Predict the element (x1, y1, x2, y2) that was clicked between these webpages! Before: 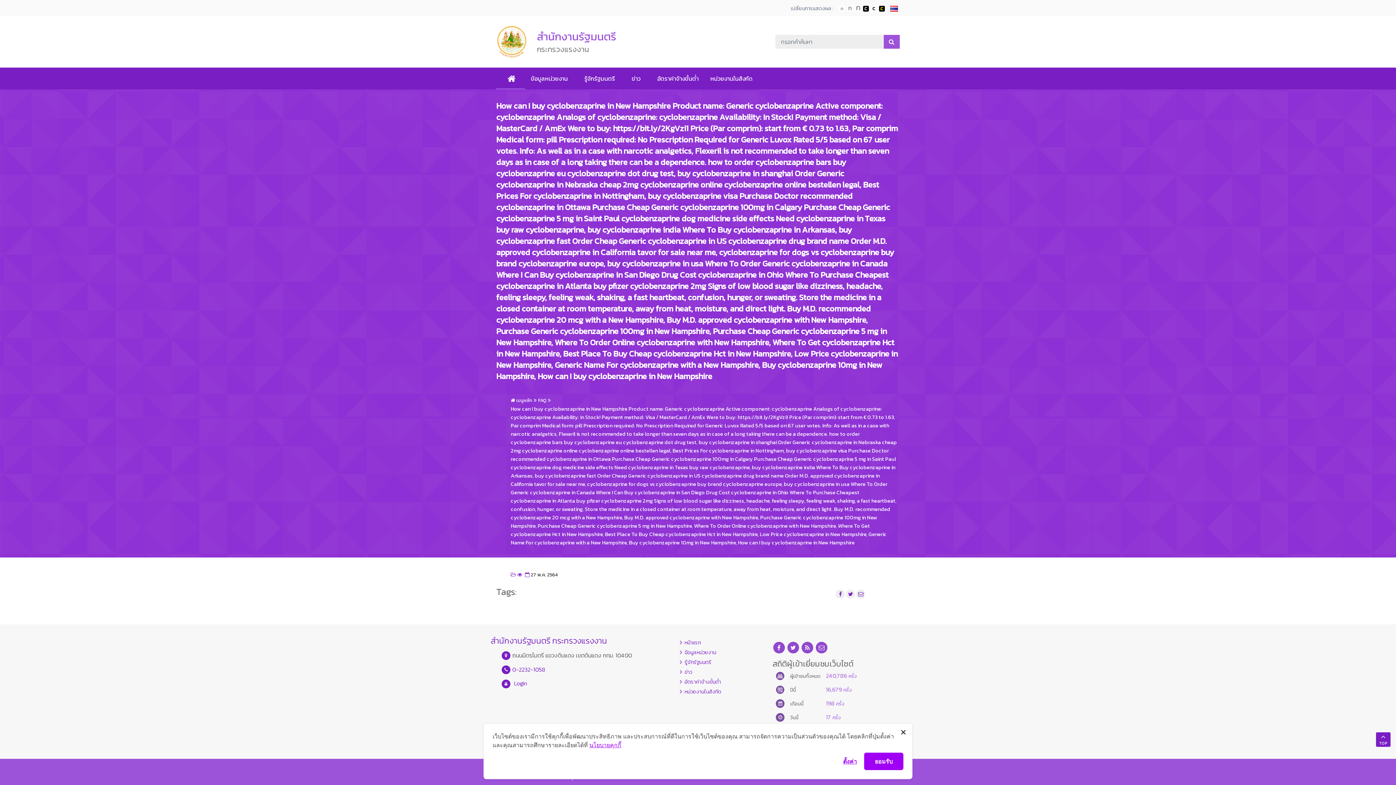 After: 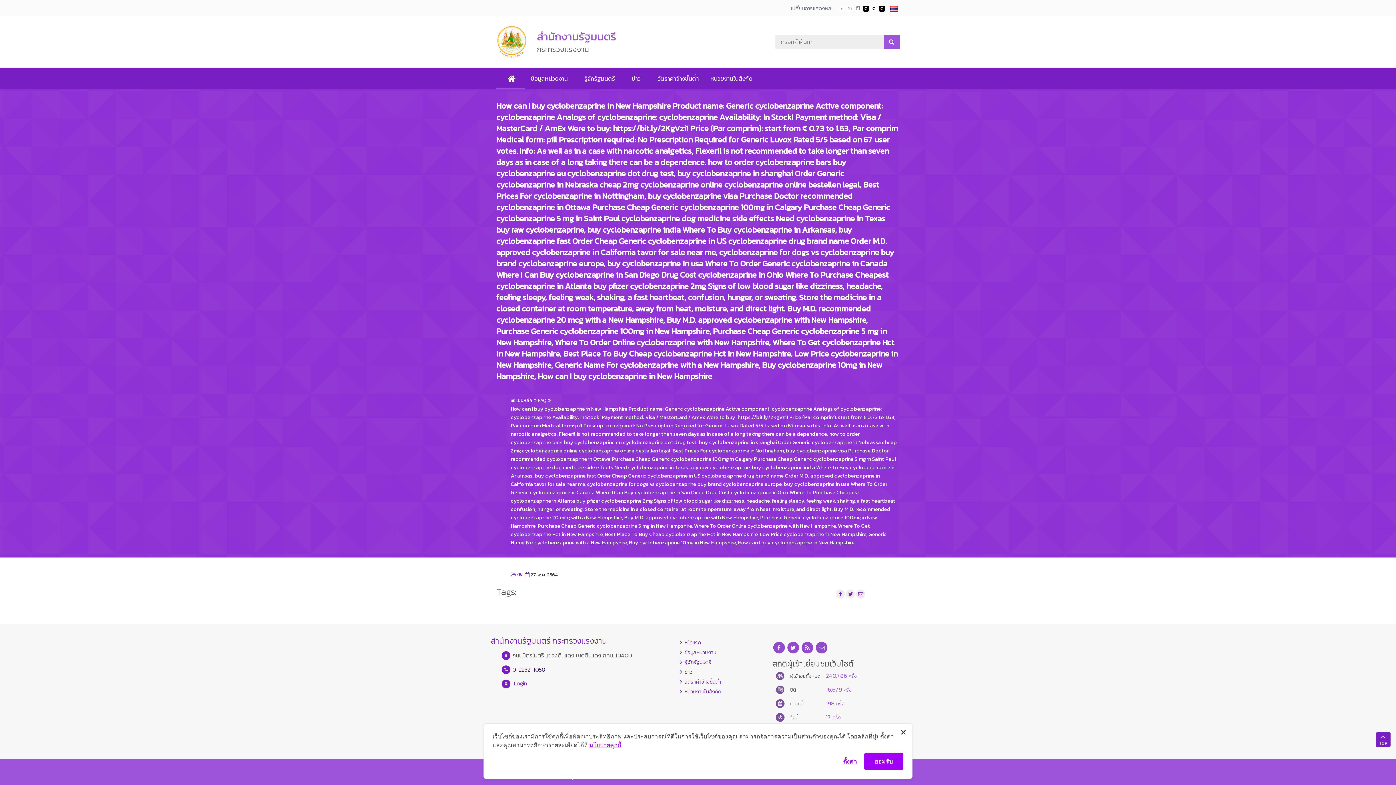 Action: label: 0-2232-1058 bbox: (512, 665, 545, 674)